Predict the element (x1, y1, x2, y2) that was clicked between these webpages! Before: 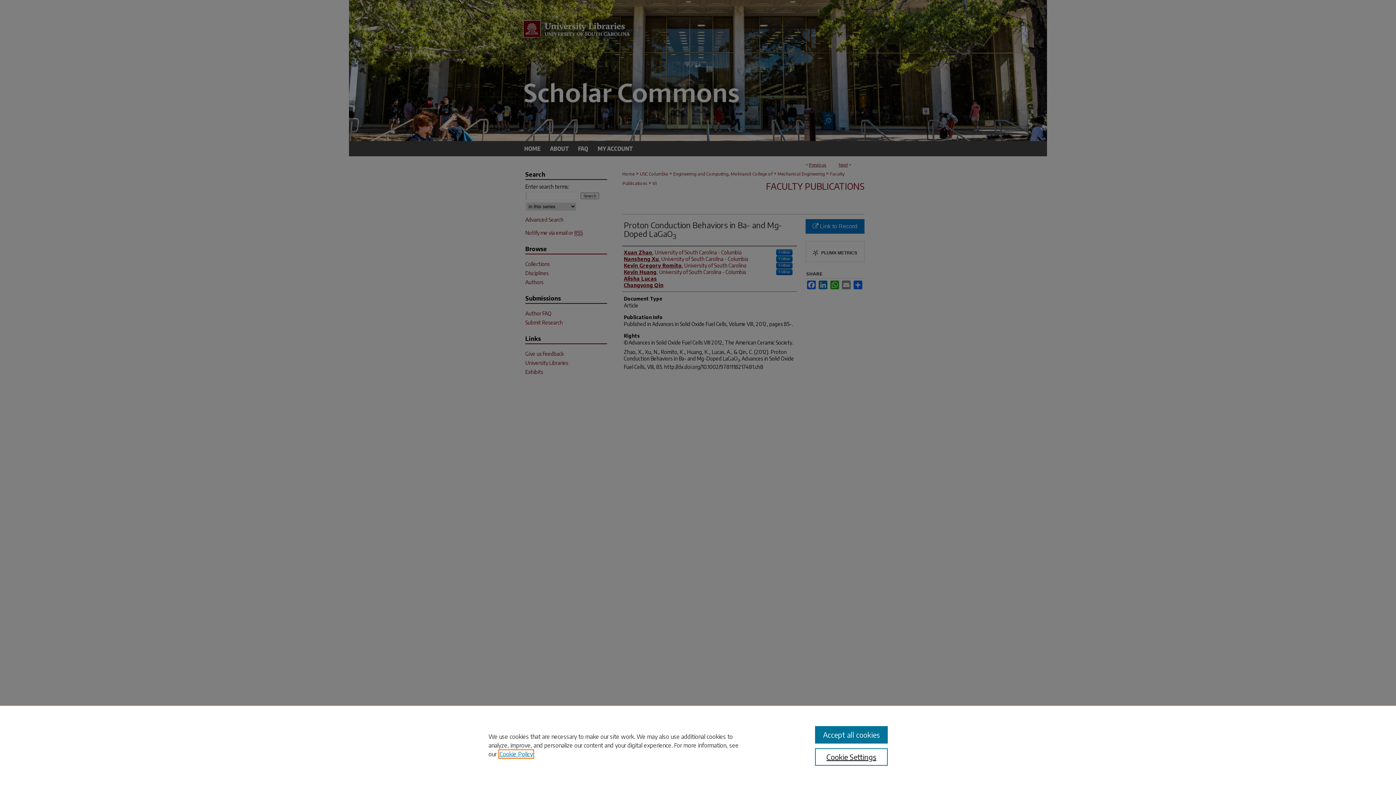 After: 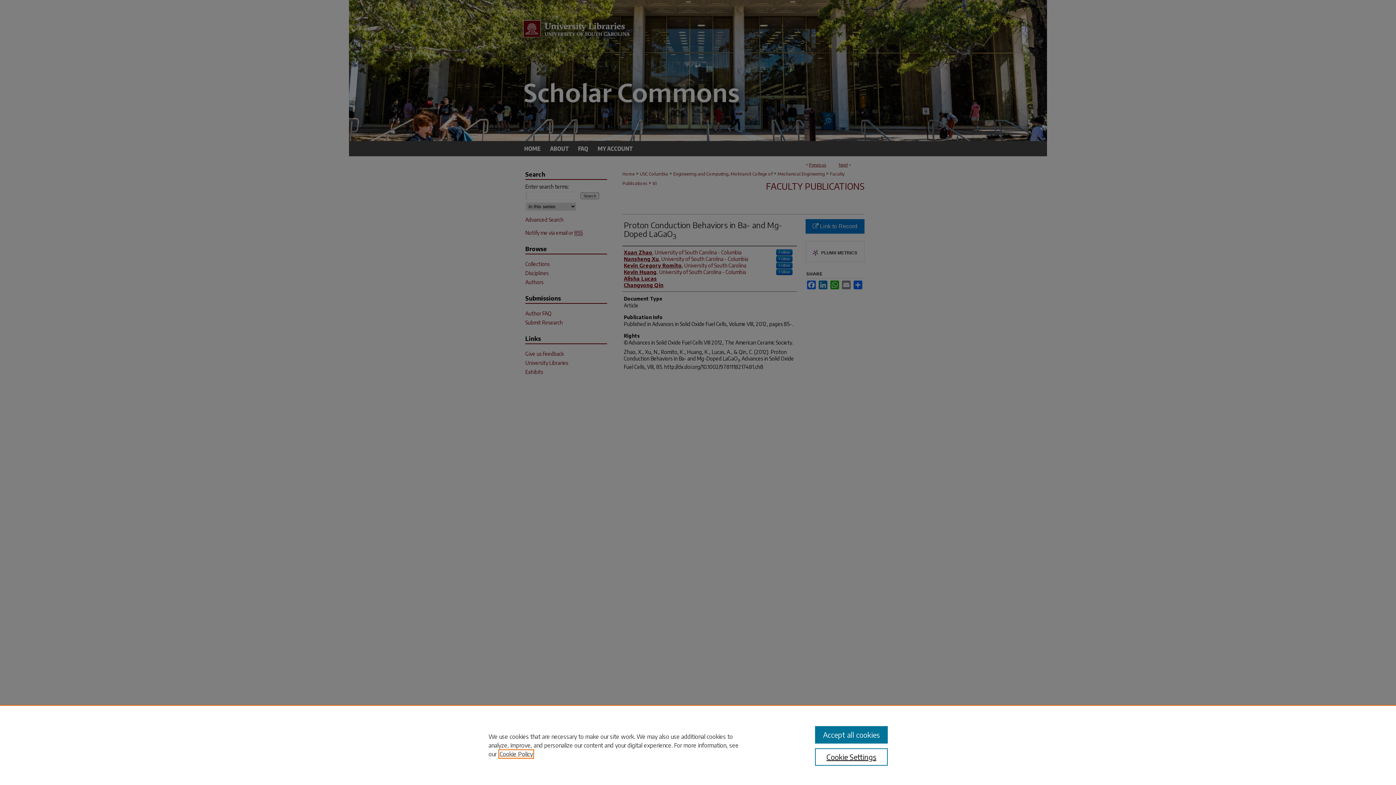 Action: label: , opens in a new tab bbox: (499, 750, 533, 758)